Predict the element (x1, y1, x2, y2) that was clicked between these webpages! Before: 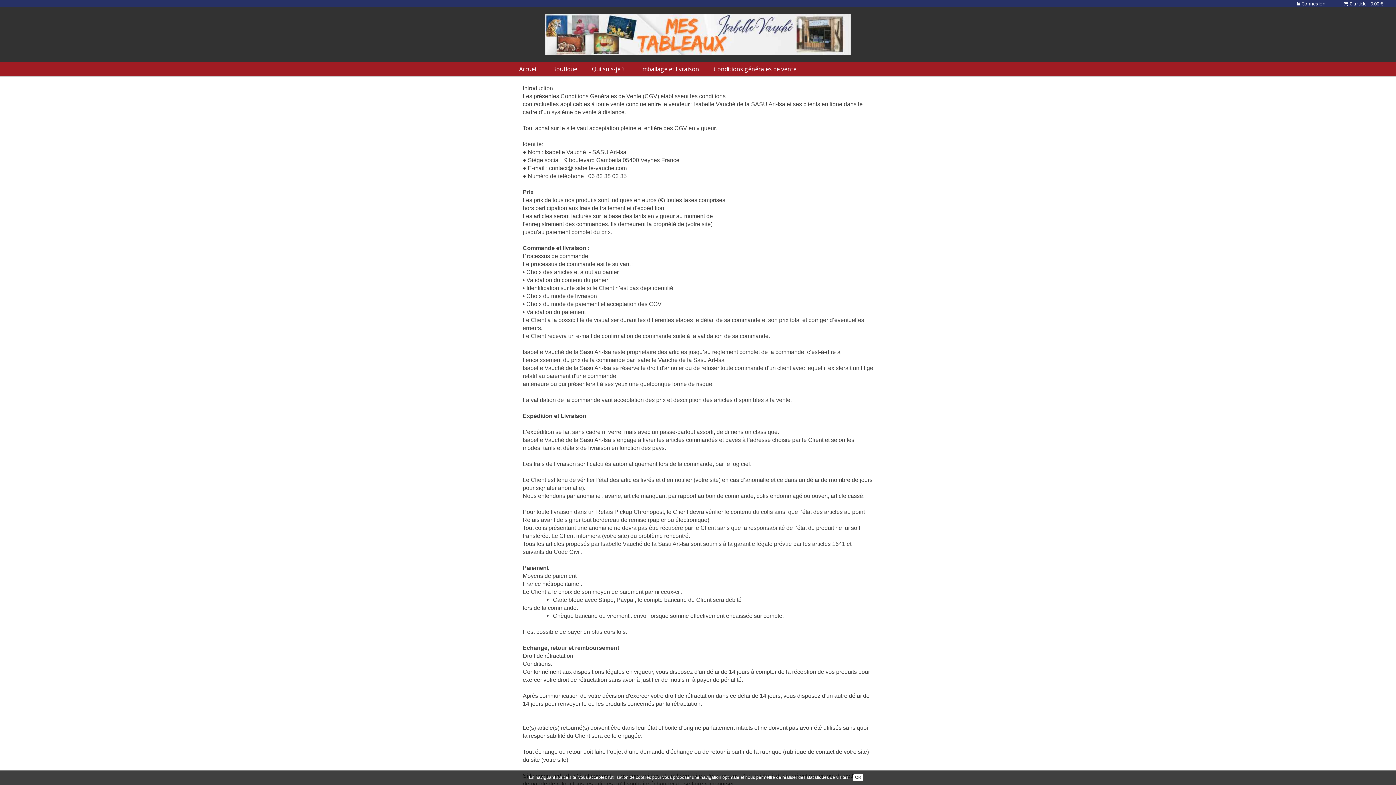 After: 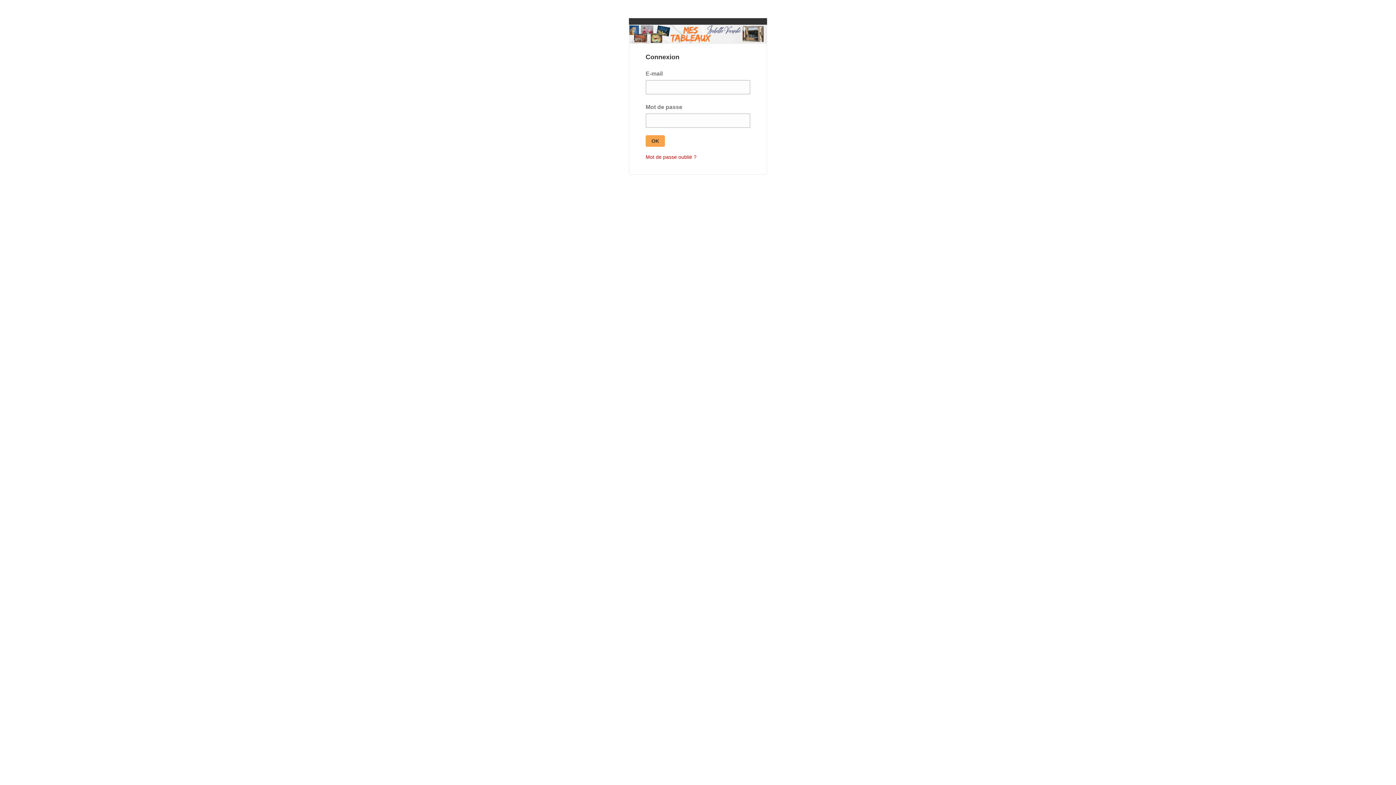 Action: bbox: (1289, 0, 1333, 7) label: Connexion